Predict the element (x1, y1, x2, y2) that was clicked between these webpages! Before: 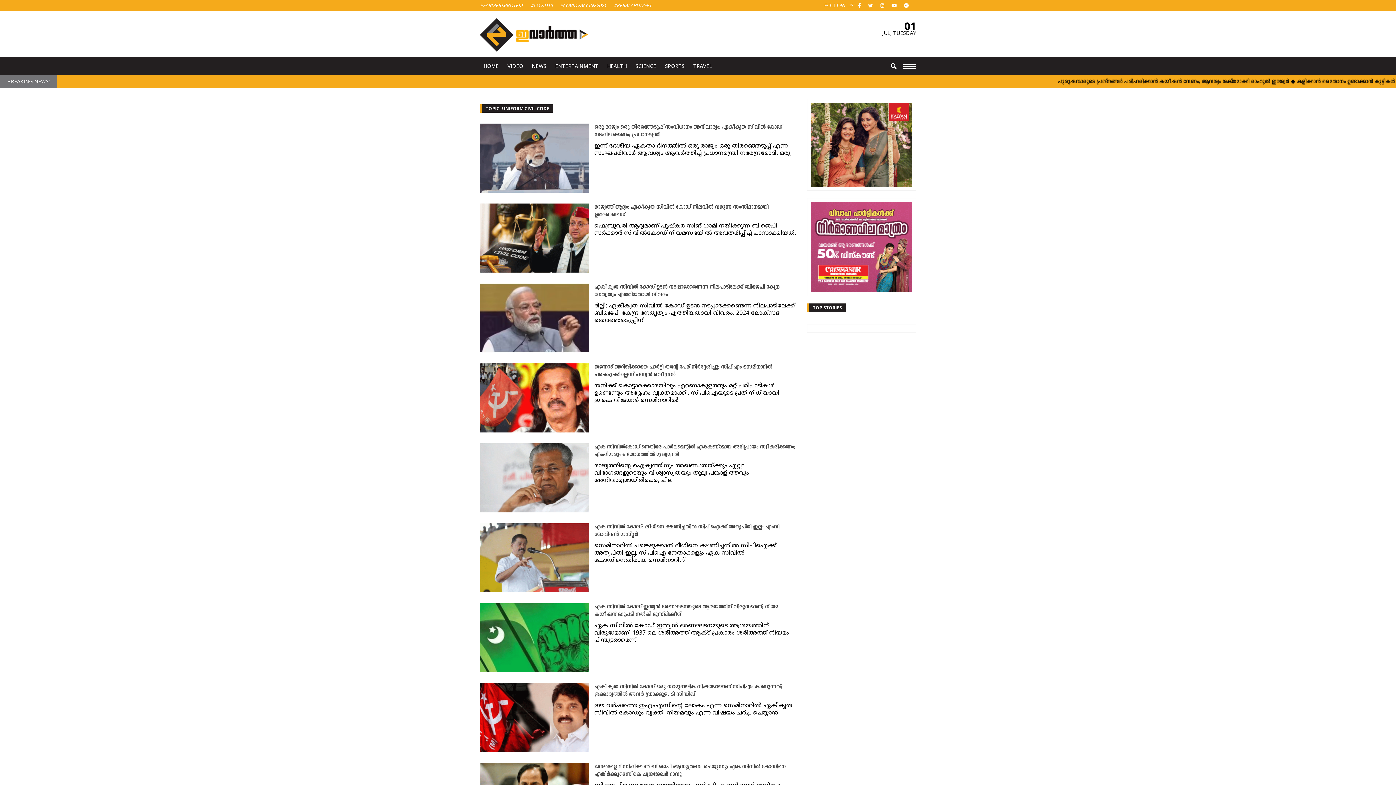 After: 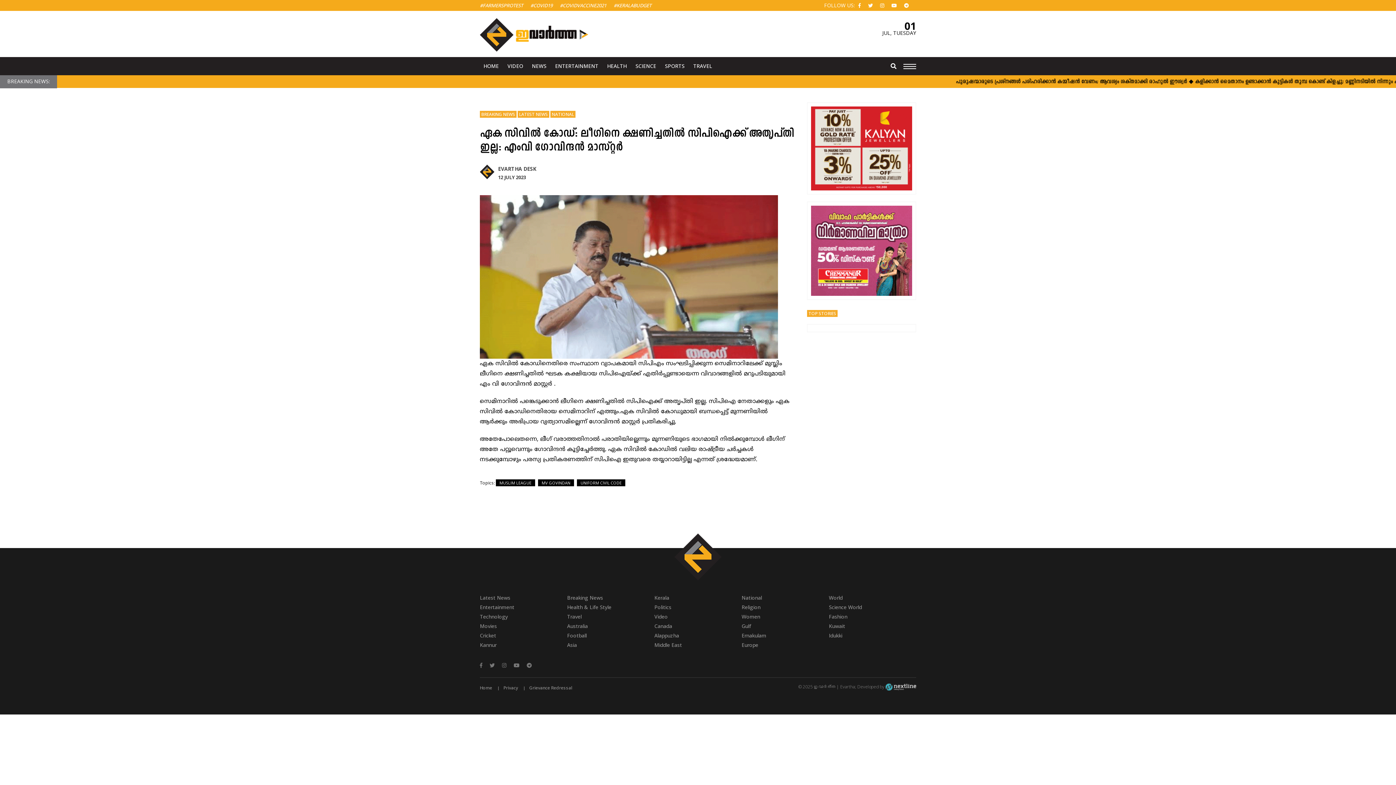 Action: bbox: (480, 523, 796, 538) label: ഏക സിവിൽ കോഡ്: ലീഗിനെ ക്ഷണിച്ചതിൽ സിപിഐക്ക് അതൃപ്തി ഇല്ല: എംവി ഗോവിന്ദൻ മാസ്റ്റർ